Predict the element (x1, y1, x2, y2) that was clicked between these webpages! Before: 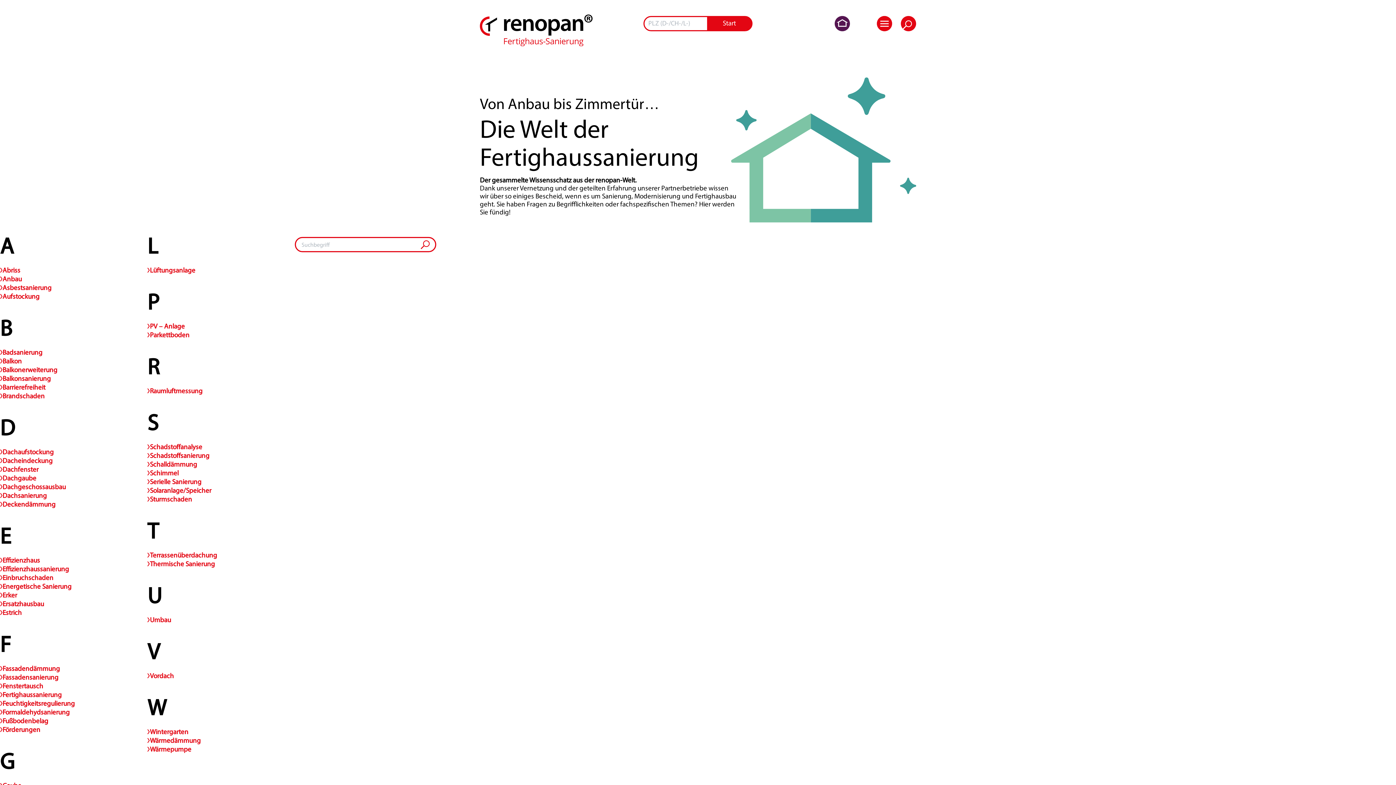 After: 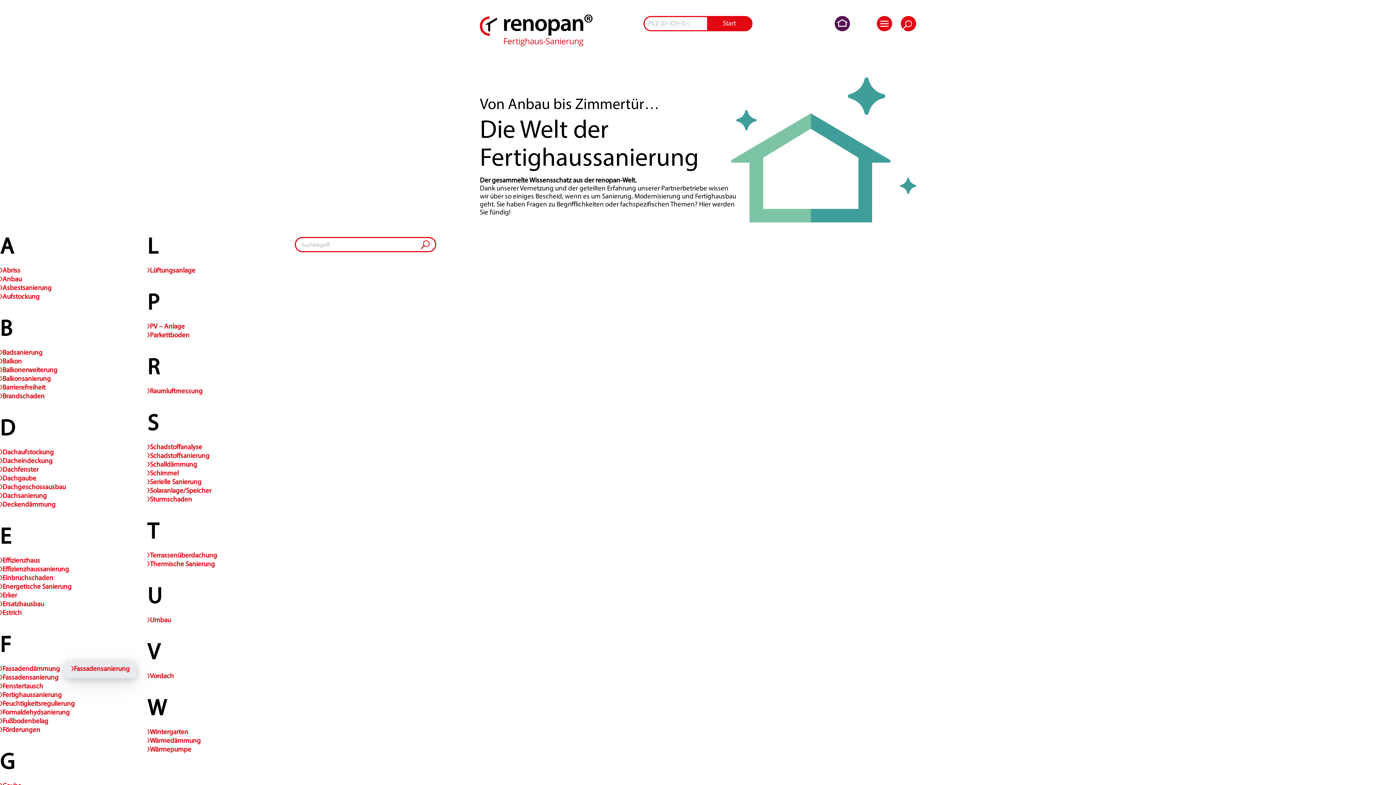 Action: bbox: (0, 665, 60, 674) label: Fassadendämmung